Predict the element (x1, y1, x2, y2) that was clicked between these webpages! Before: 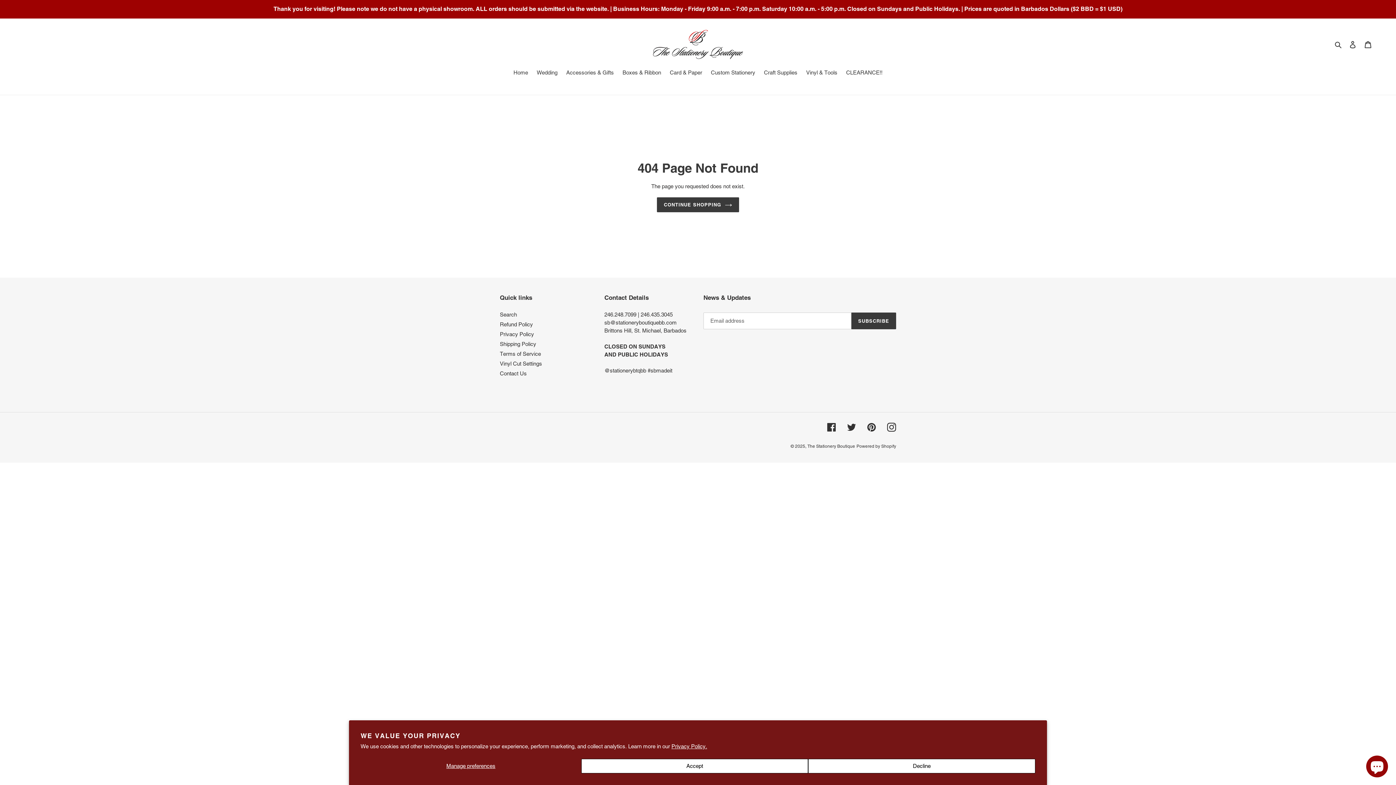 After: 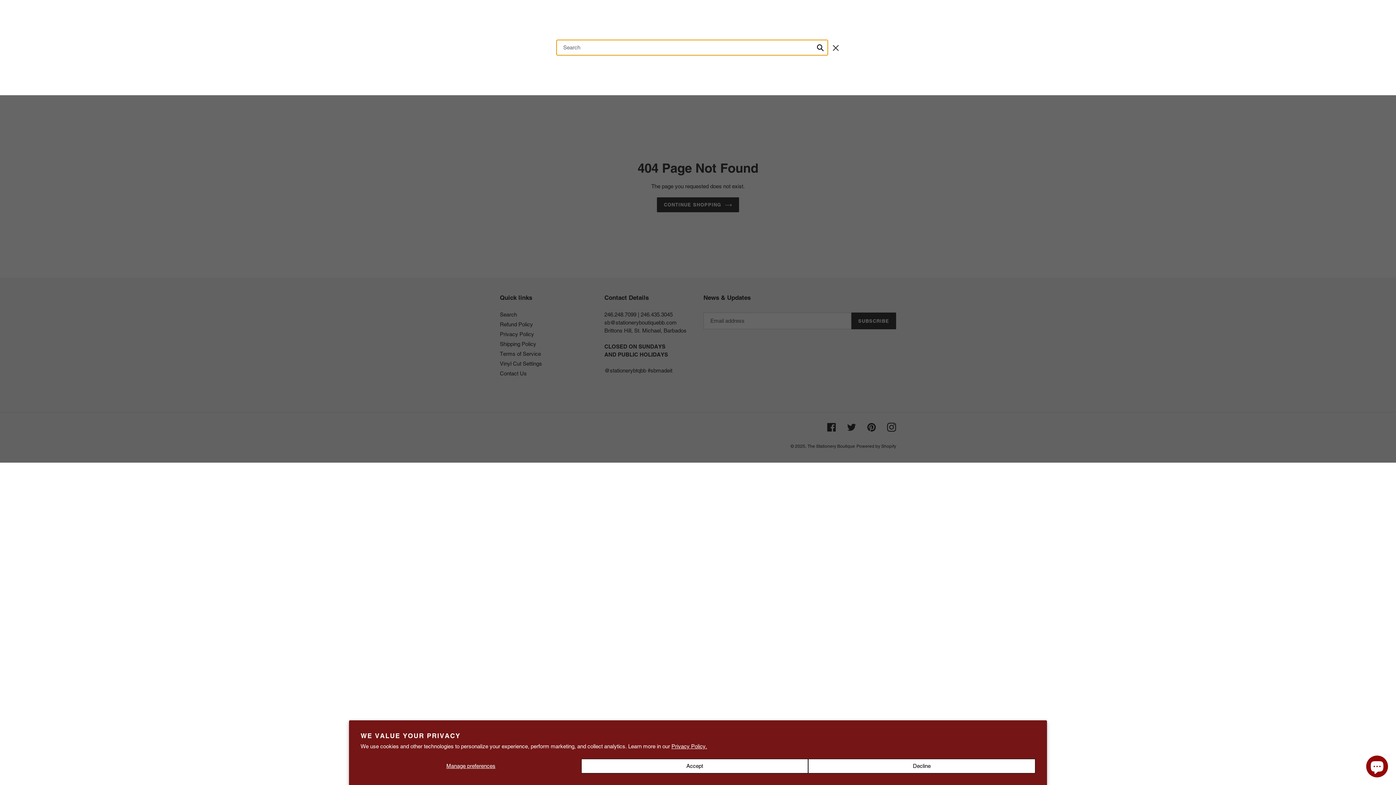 Action: label: Search bbox: (1332, 40, 1345, 48)